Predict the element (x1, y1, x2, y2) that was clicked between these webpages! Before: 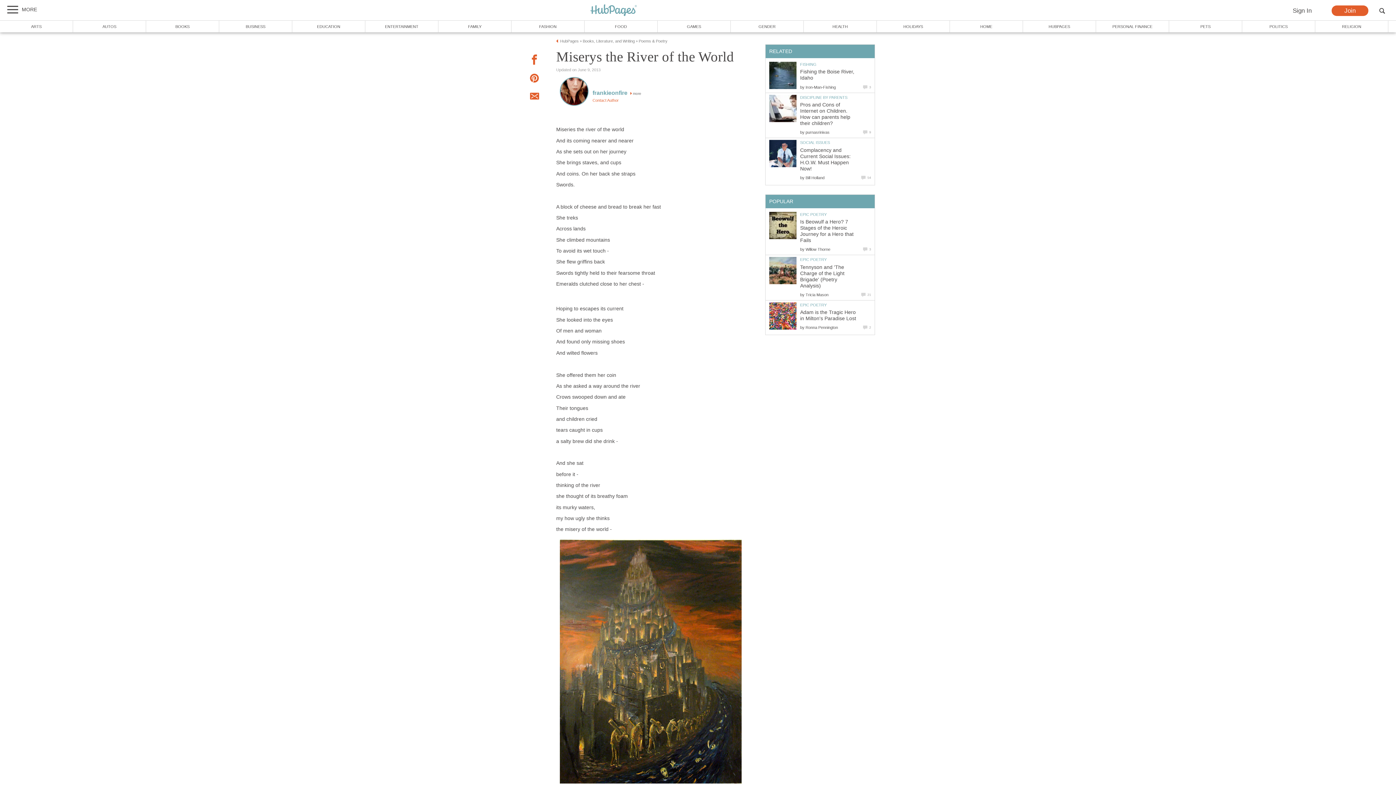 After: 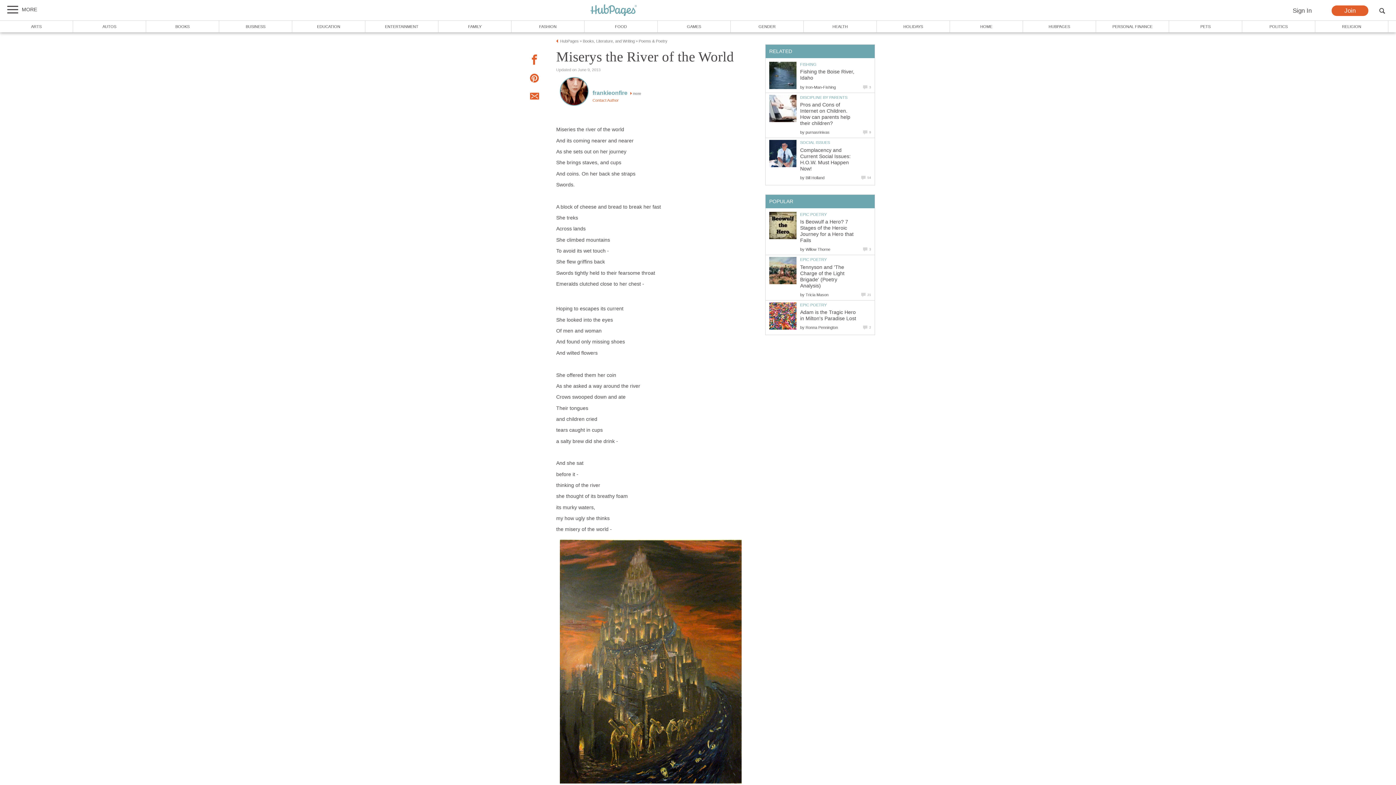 Action: bbox: (527, 89, 541, 105)